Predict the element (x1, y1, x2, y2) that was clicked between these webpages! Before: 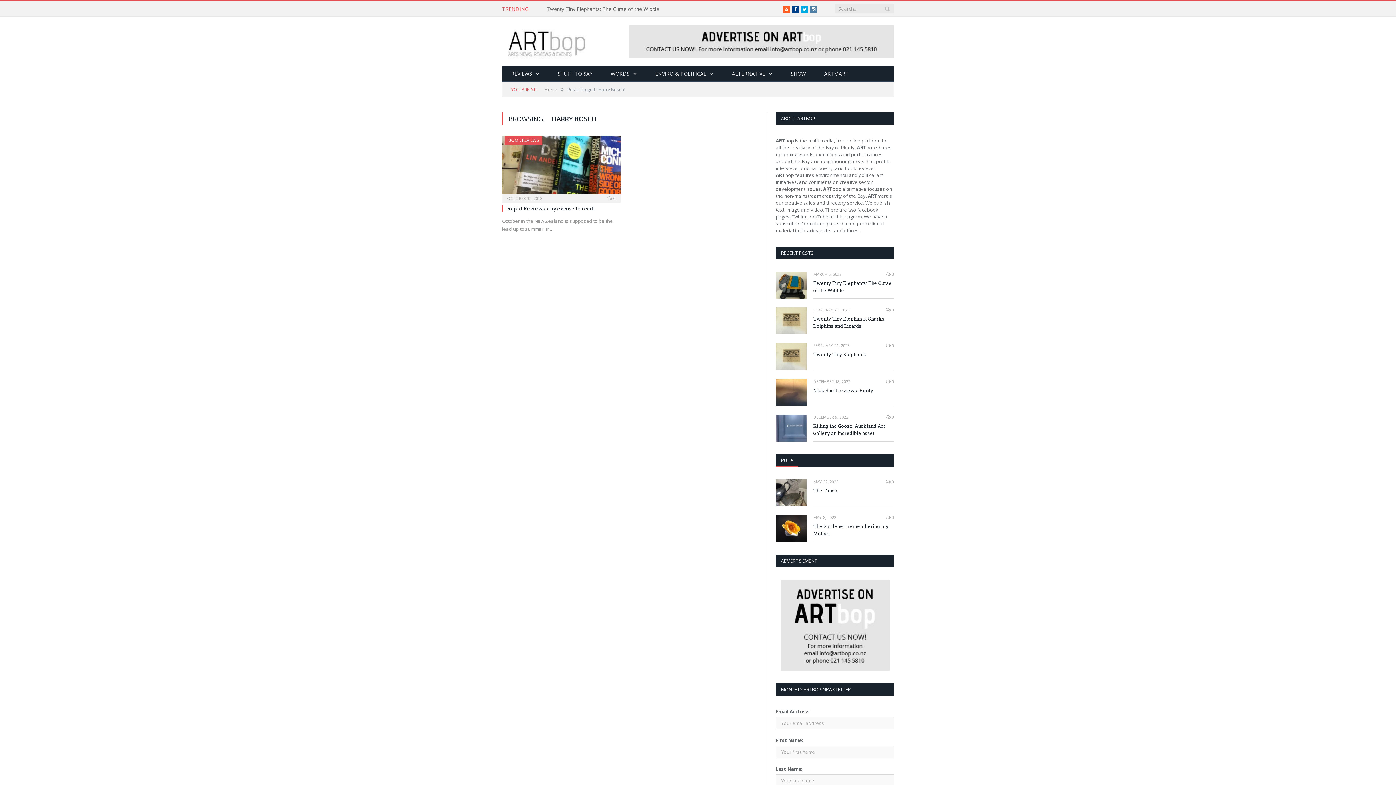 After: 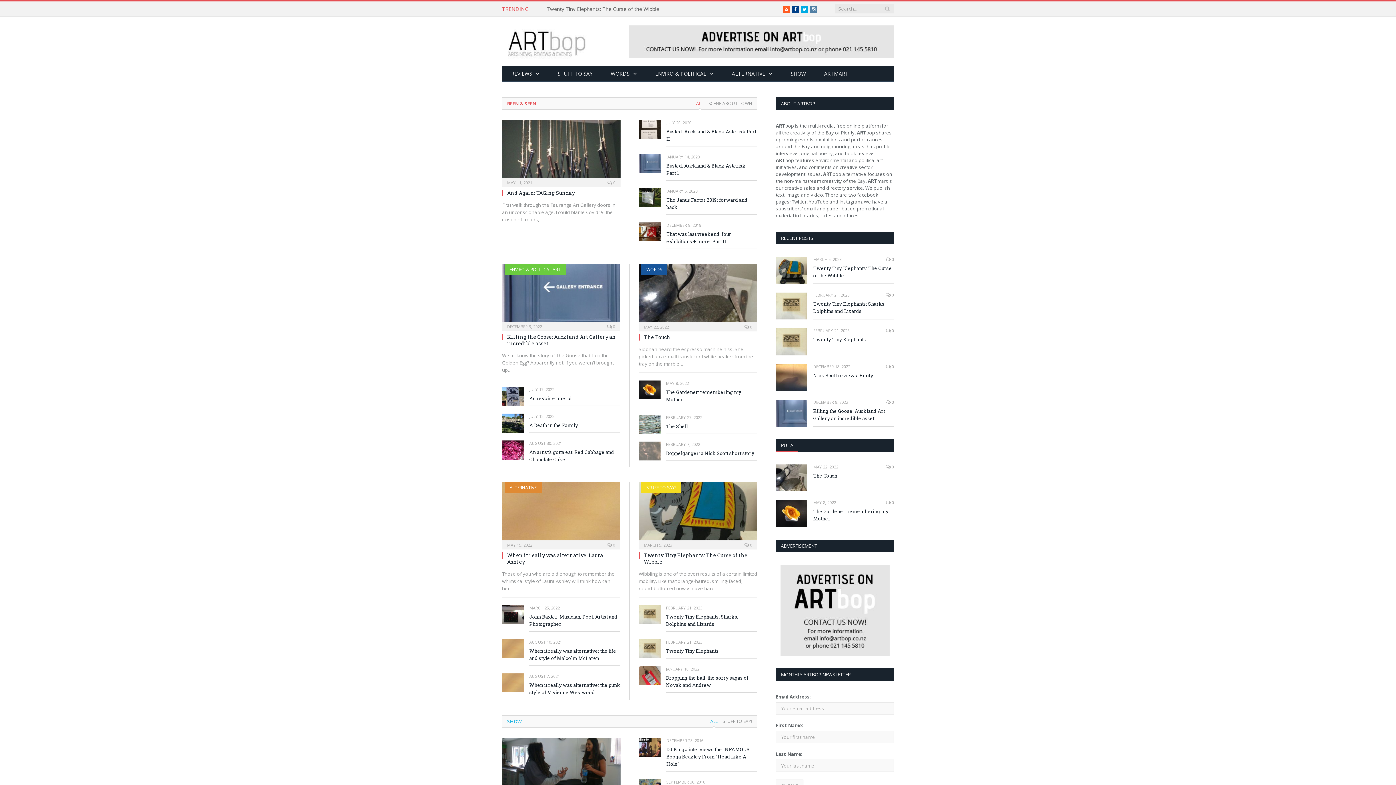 Action: bbox: (544, 86, 557, 92) label: Home